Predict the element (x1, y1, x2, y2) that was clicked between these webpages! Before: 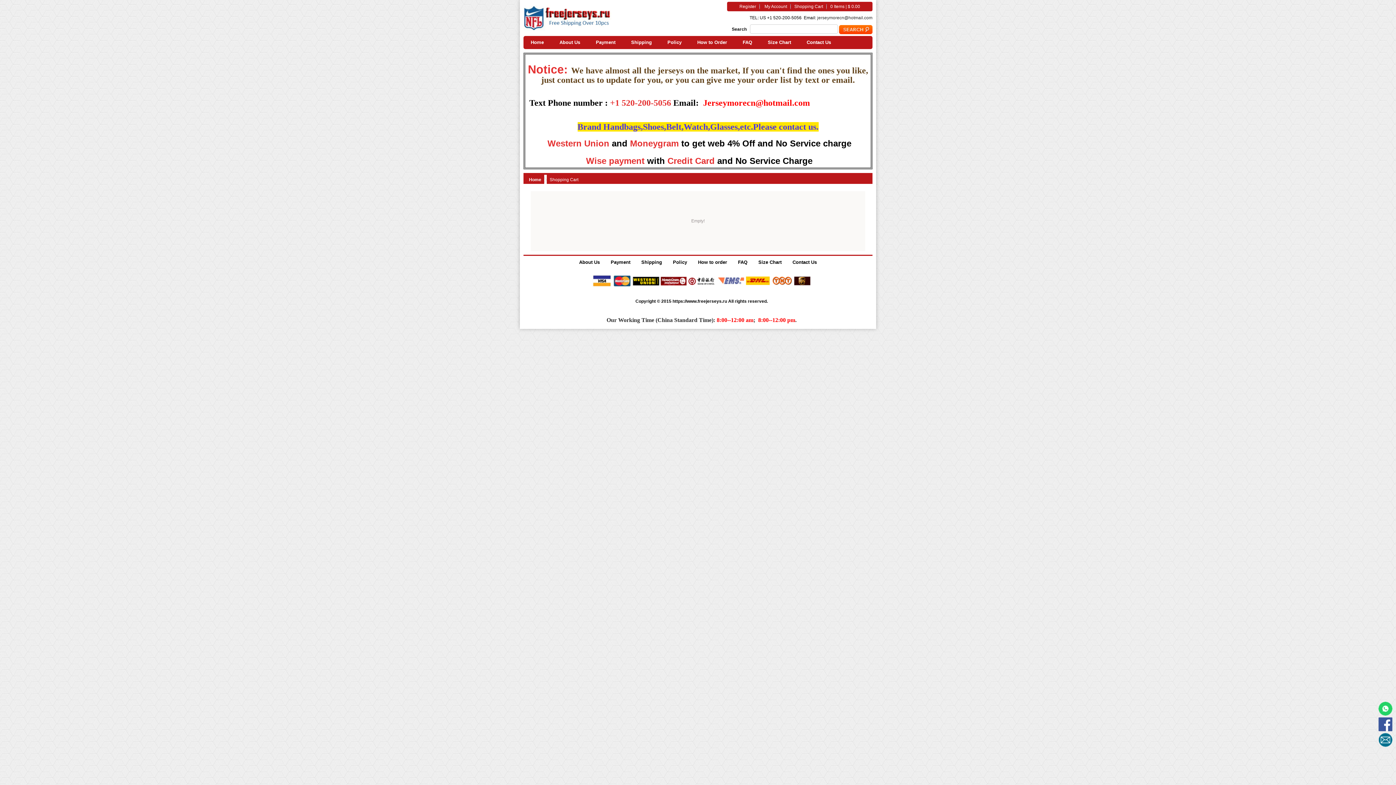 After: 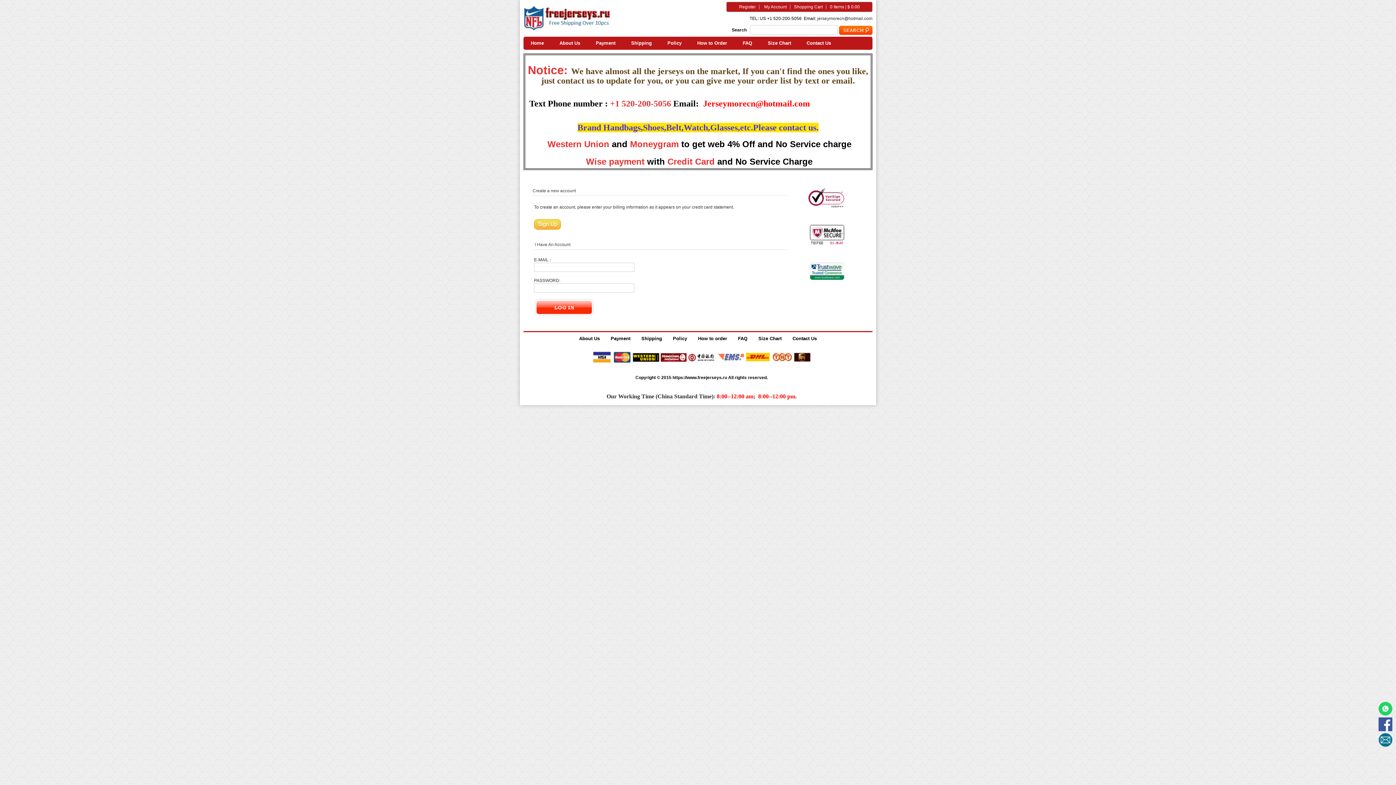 Action: label: Register bbox: (736, 4, 760, 9)